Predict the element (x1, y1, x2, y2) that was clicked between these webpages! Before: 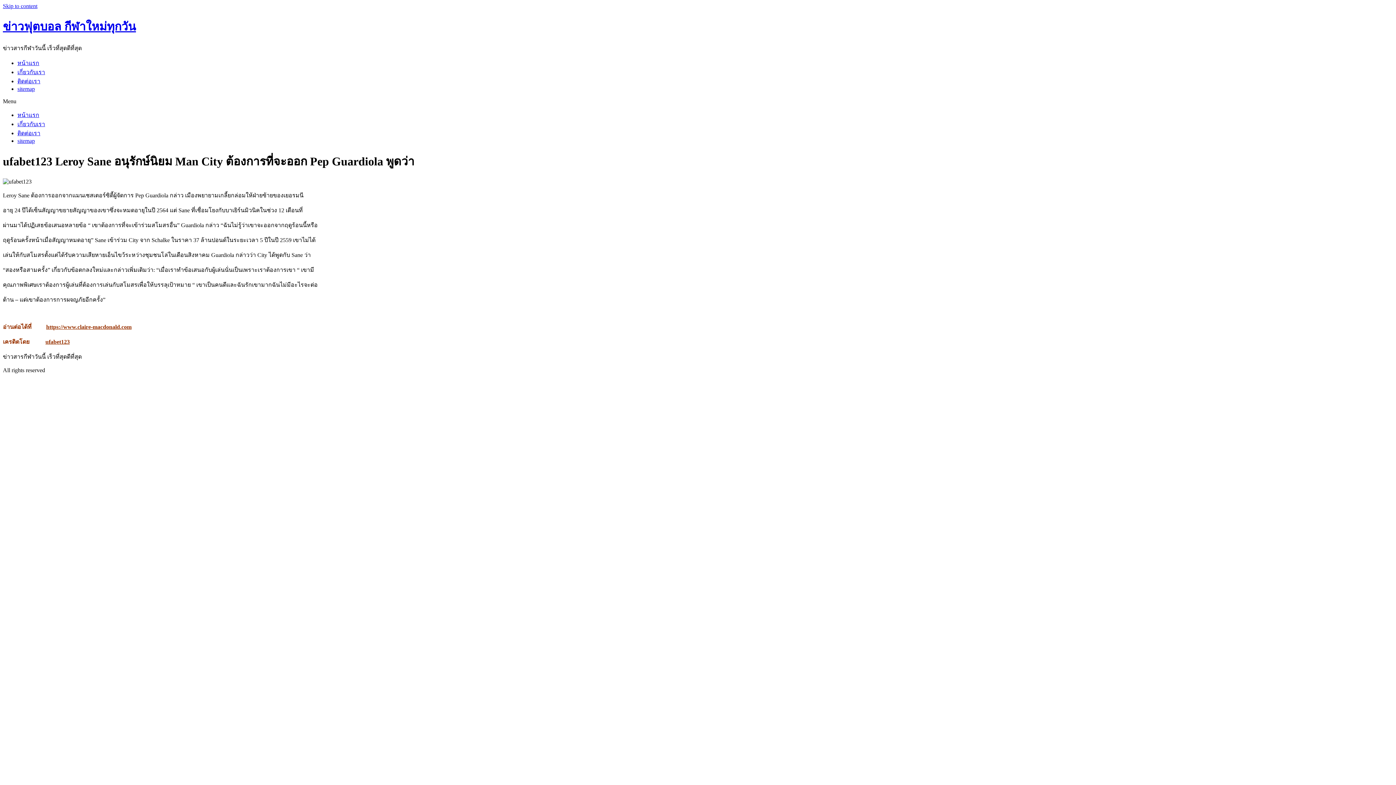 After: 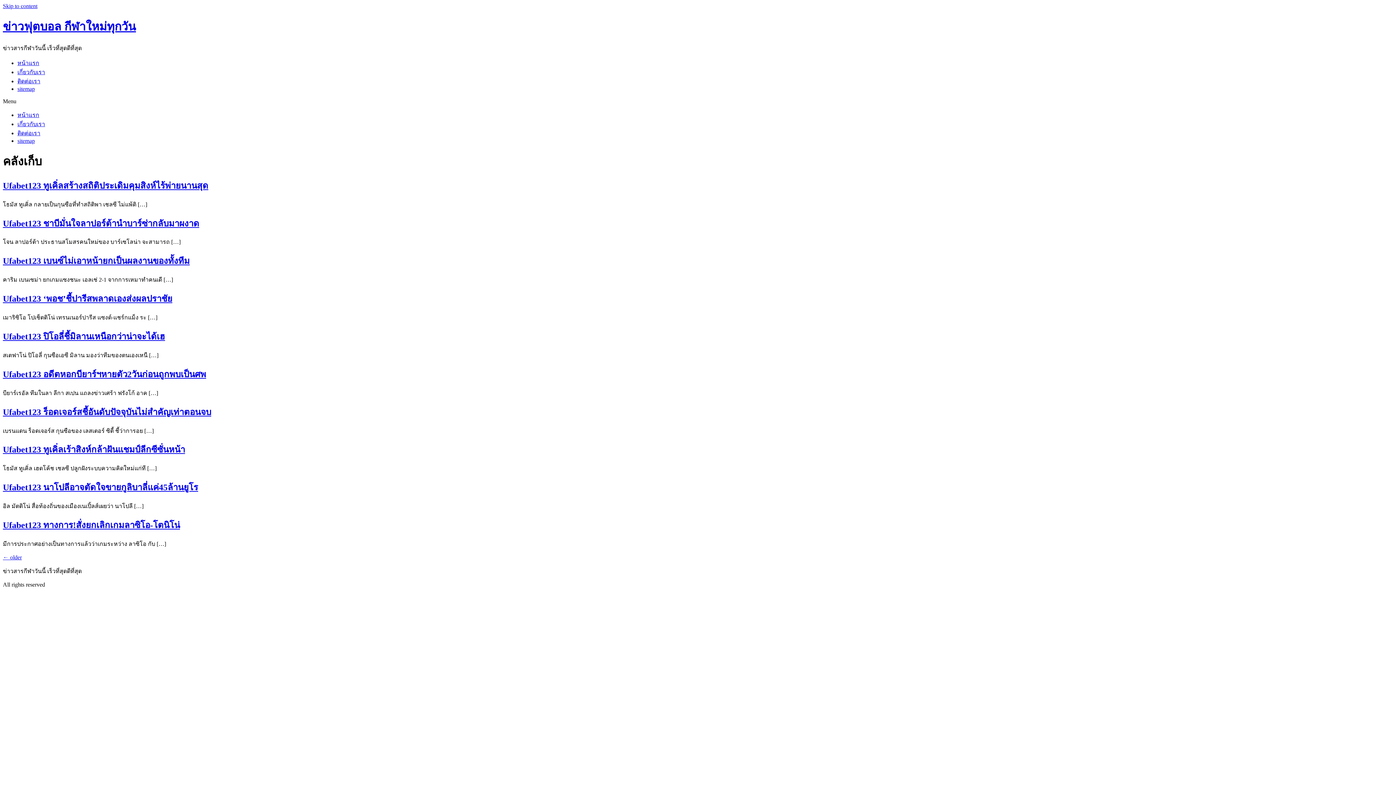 Action: label: หน้าแรก bbox: (17, 111, 39, 118)